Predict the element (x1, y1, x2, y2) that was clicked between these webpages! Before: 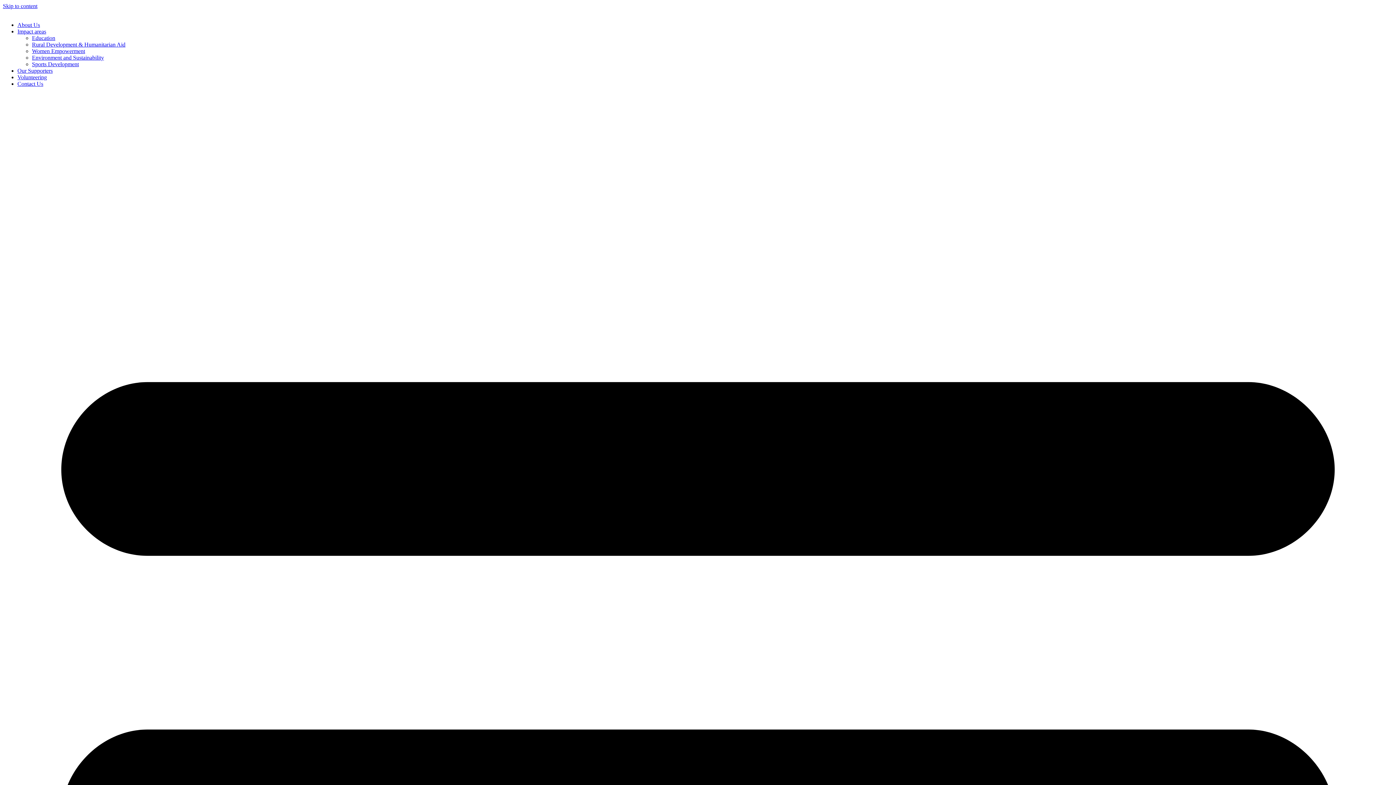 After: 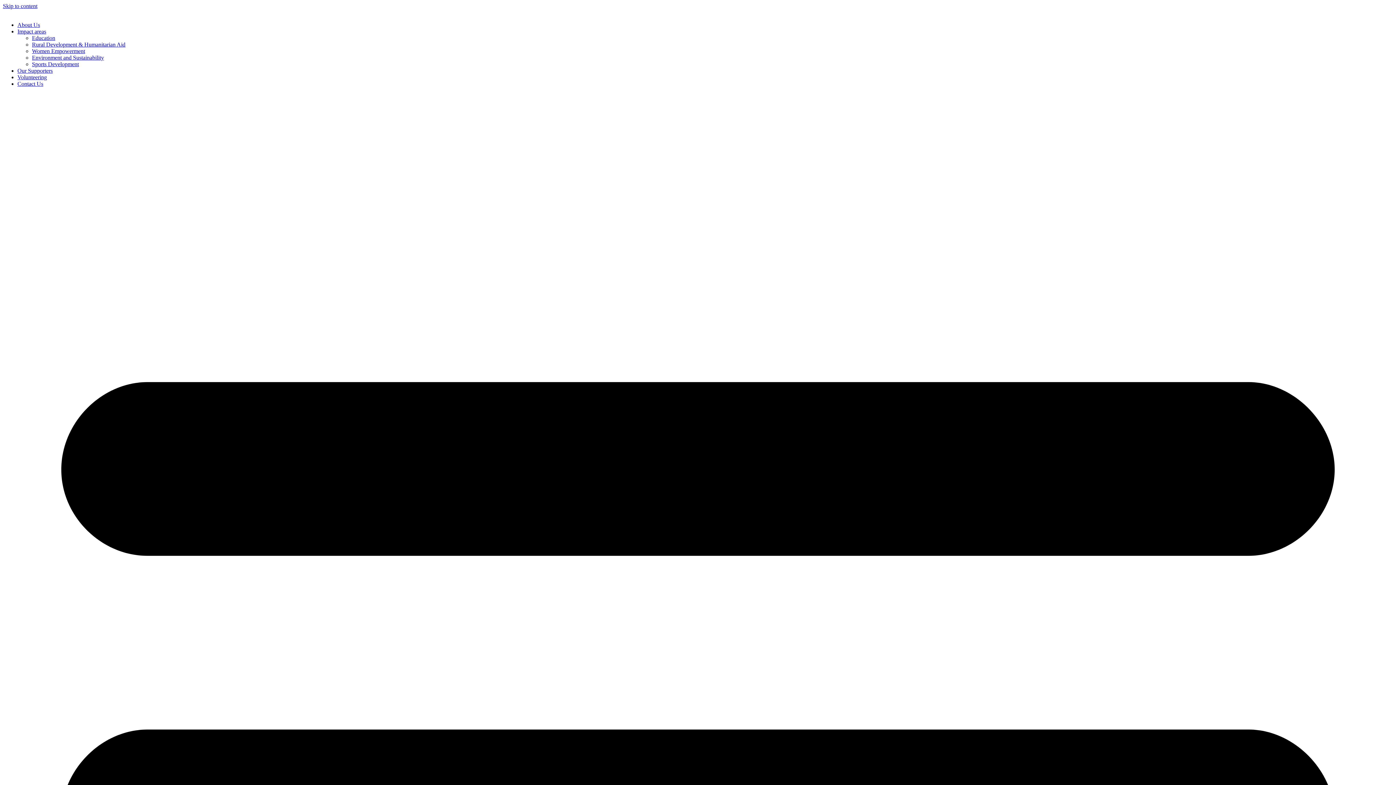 Action: bbox: (17, 80, 43, 86) label: Contact Us